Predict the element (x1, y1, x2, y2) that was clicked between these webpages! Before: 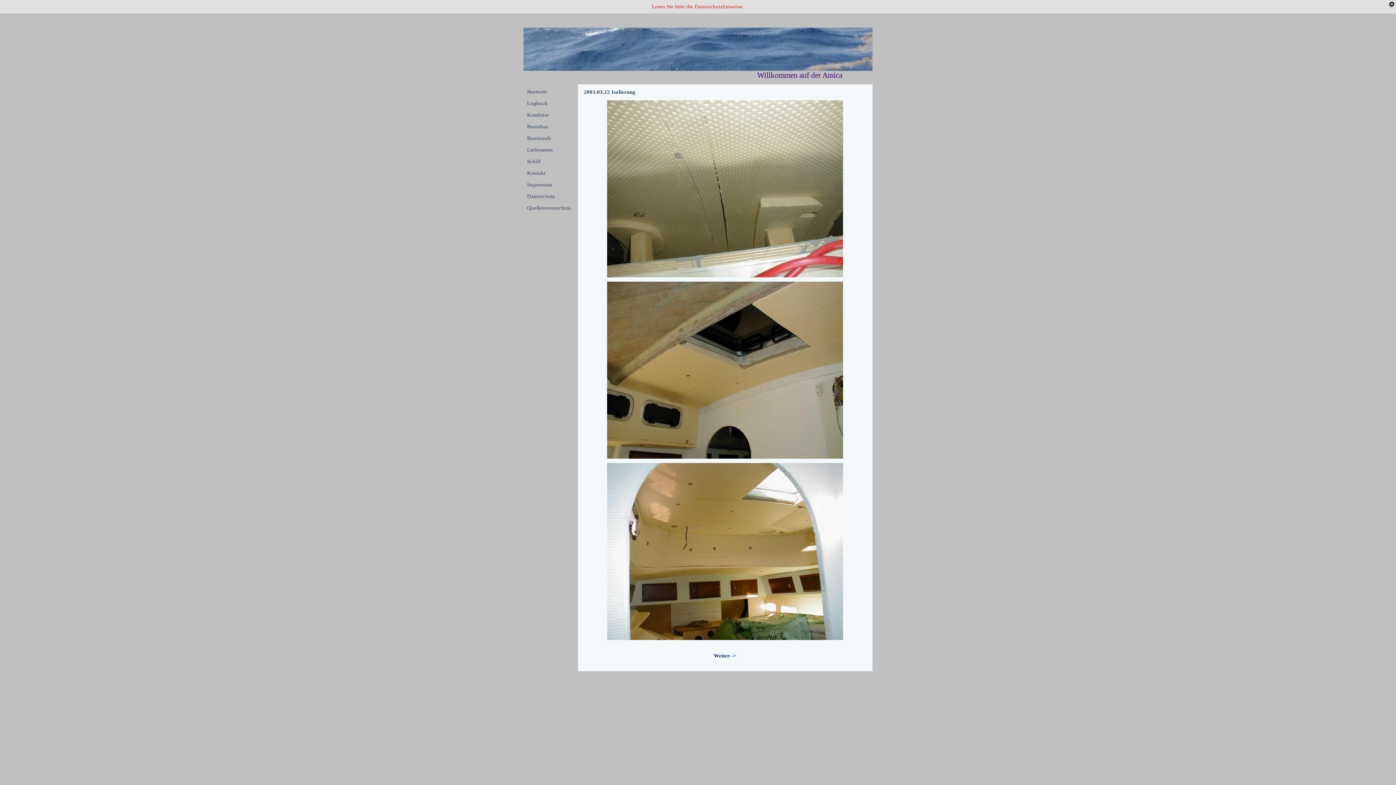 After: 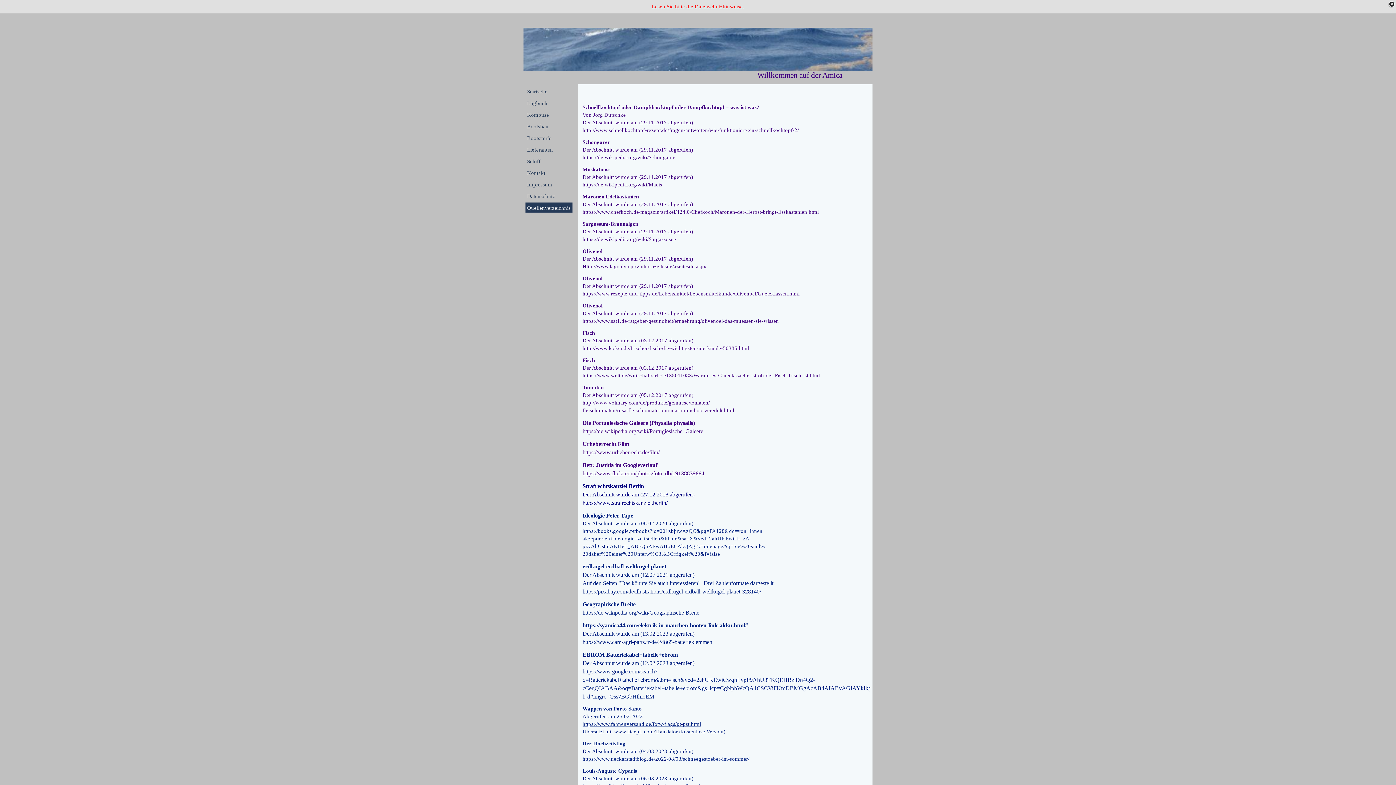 Action: bbox: (525, 202, 572, 213) label: Quellenverzeichnis